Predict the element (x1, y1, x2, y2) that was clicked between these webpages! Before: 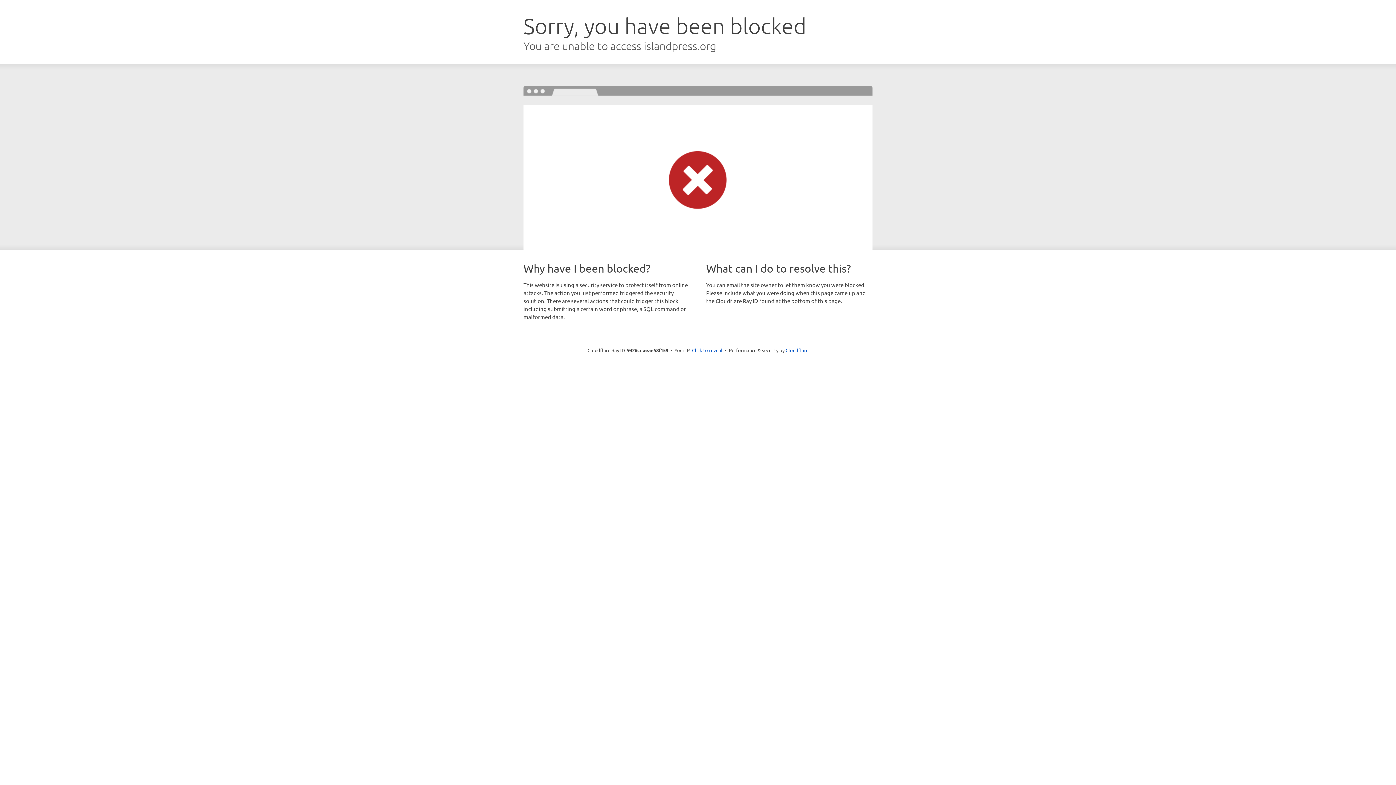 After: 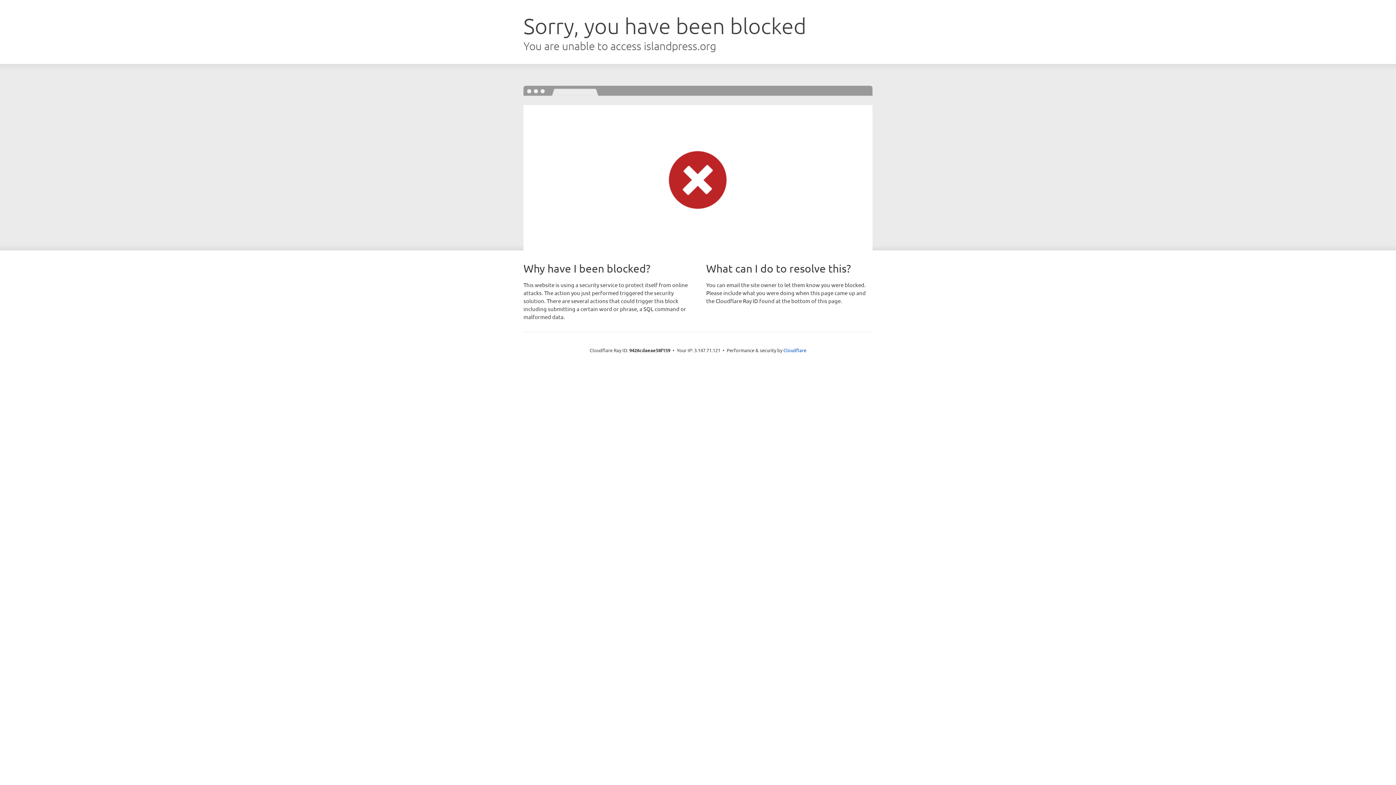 Action: label: Click to reveal bbox: (692, 346, 722, 353)